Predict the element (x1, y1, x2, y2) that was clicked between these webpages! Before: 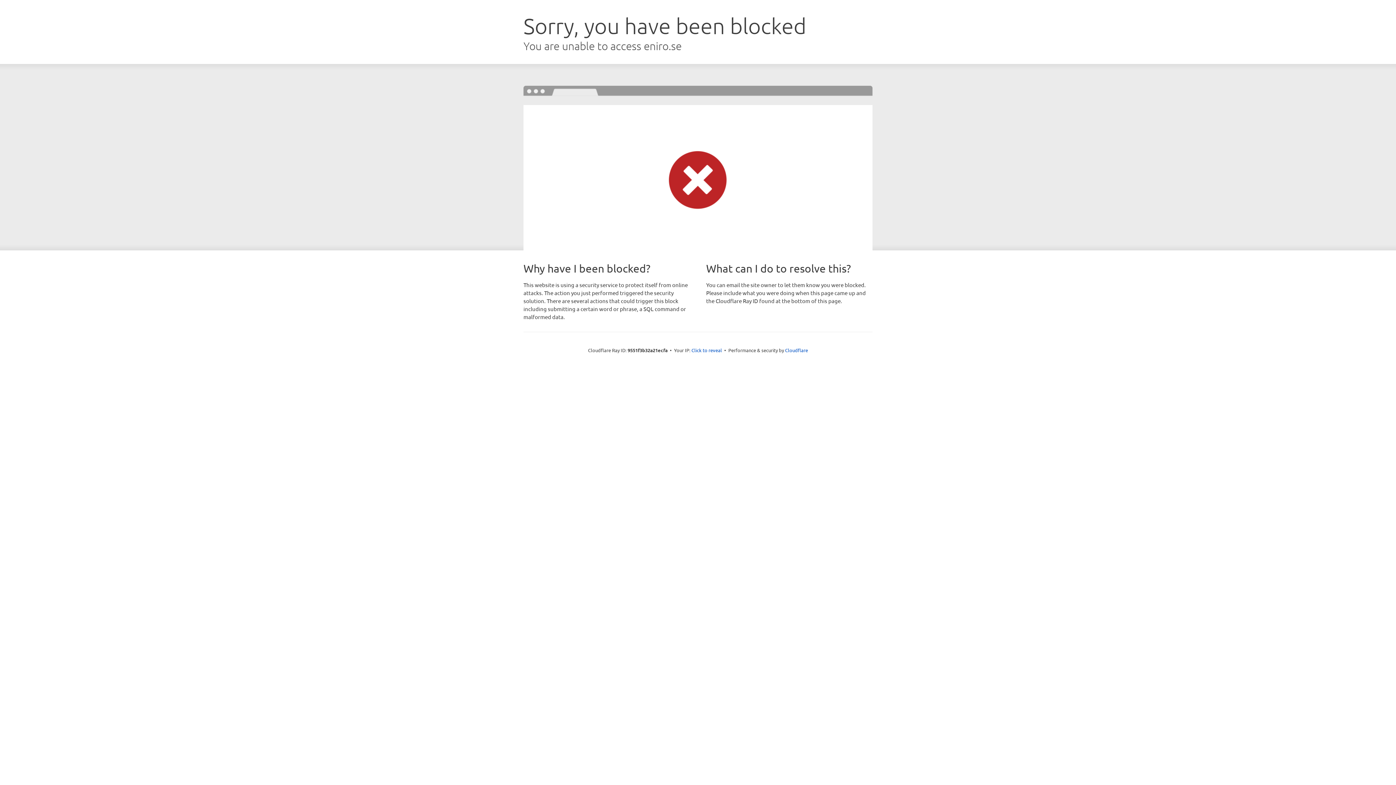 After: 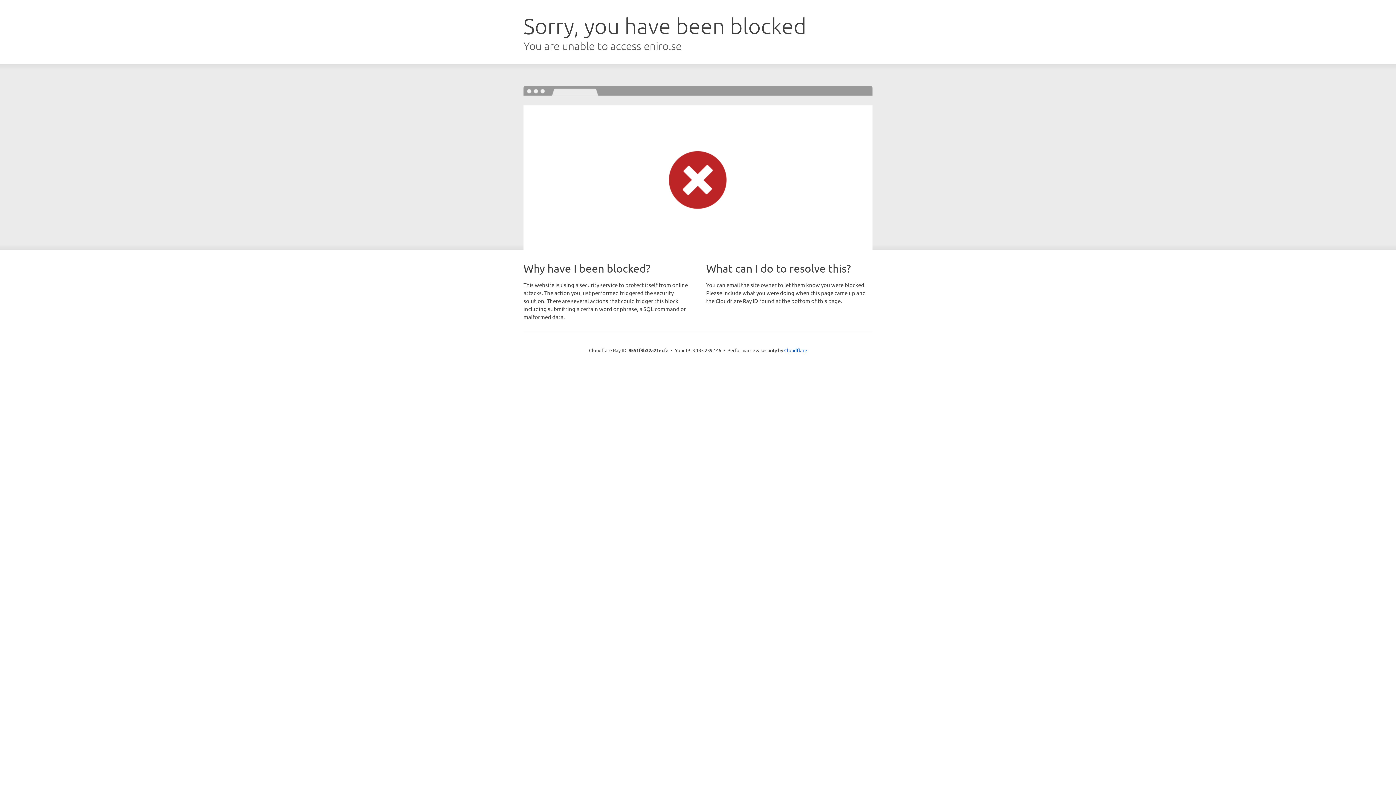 Action: label: Click to reveal bbox: (691, 346, 722, 353)